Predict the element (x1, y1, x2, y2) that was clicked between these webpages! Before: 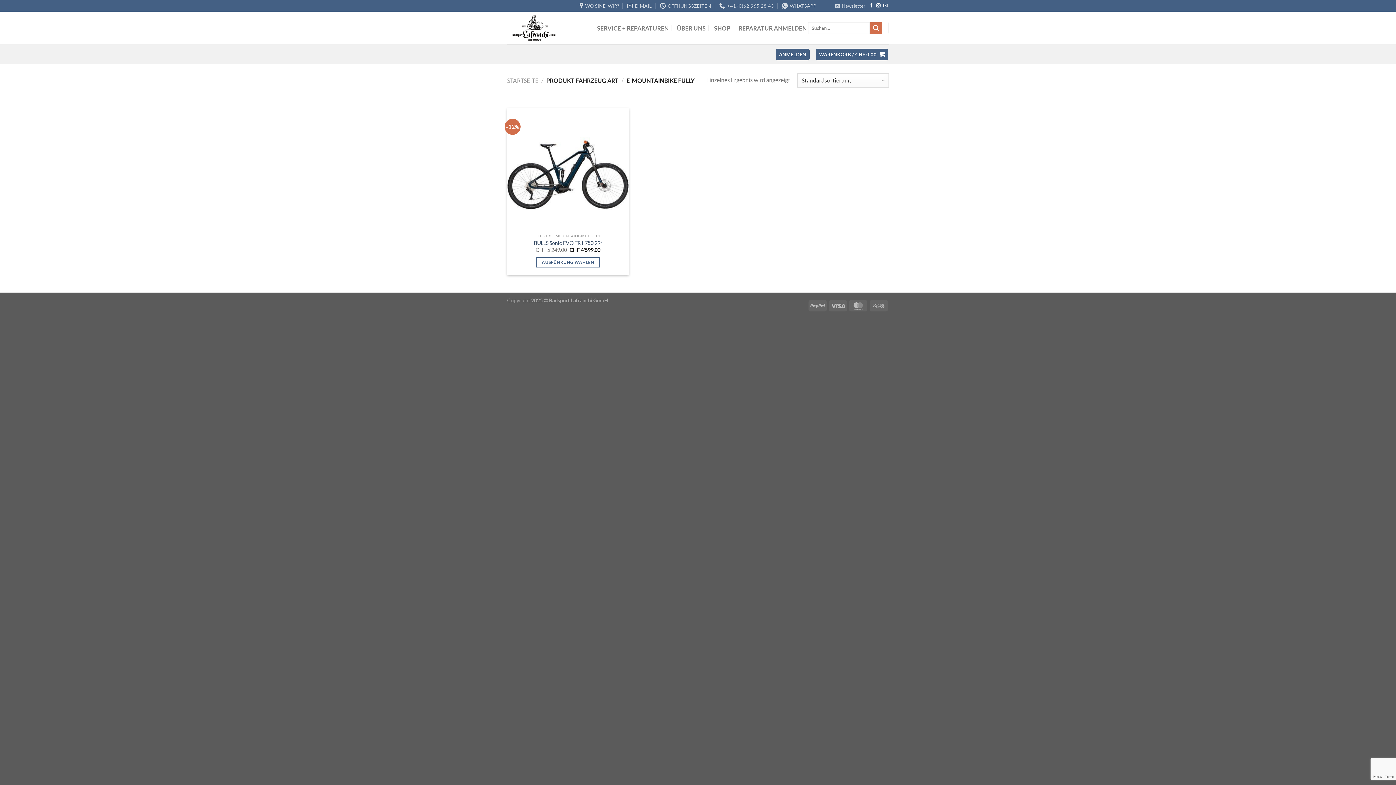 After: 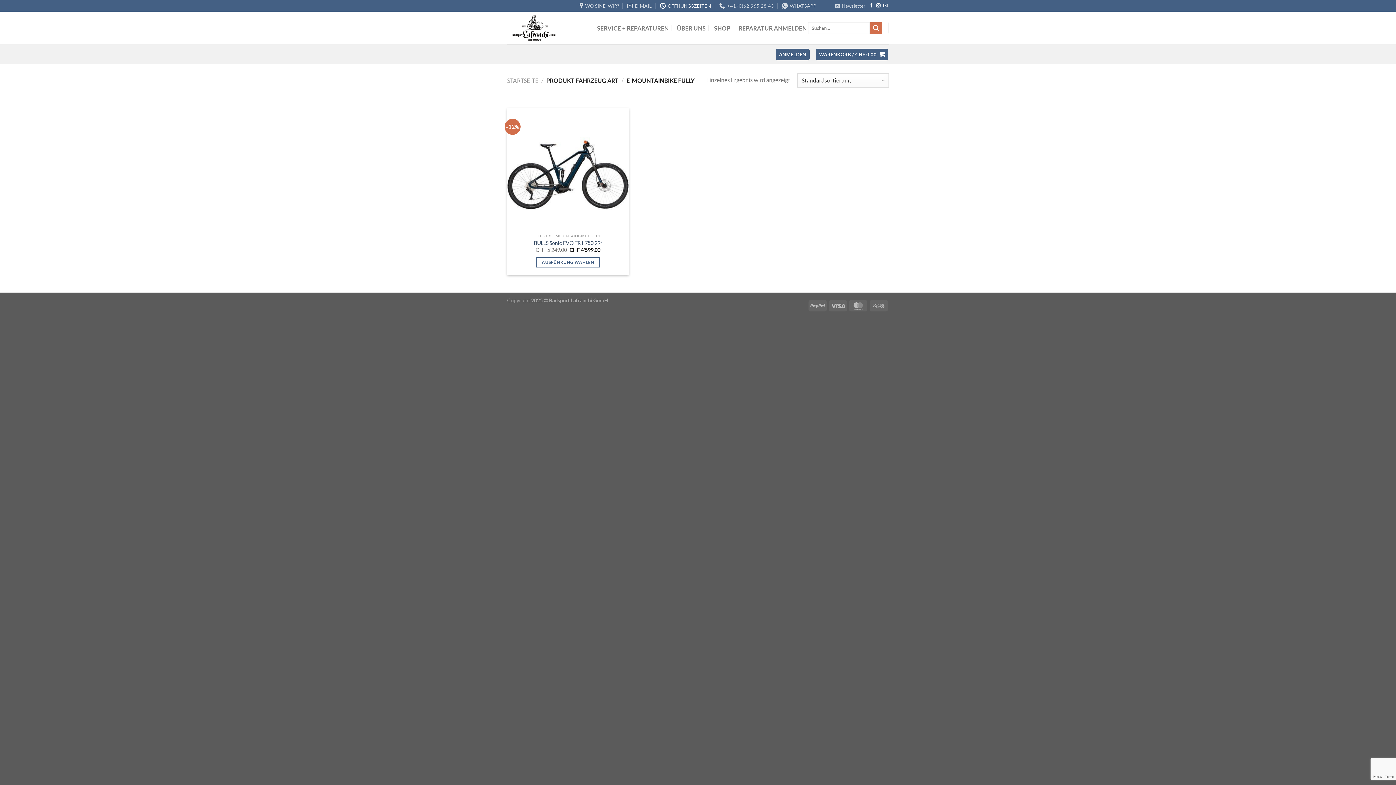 Action: label: ÖFFNUNGSZEITEN bbox: (660, 0, 711, 11)